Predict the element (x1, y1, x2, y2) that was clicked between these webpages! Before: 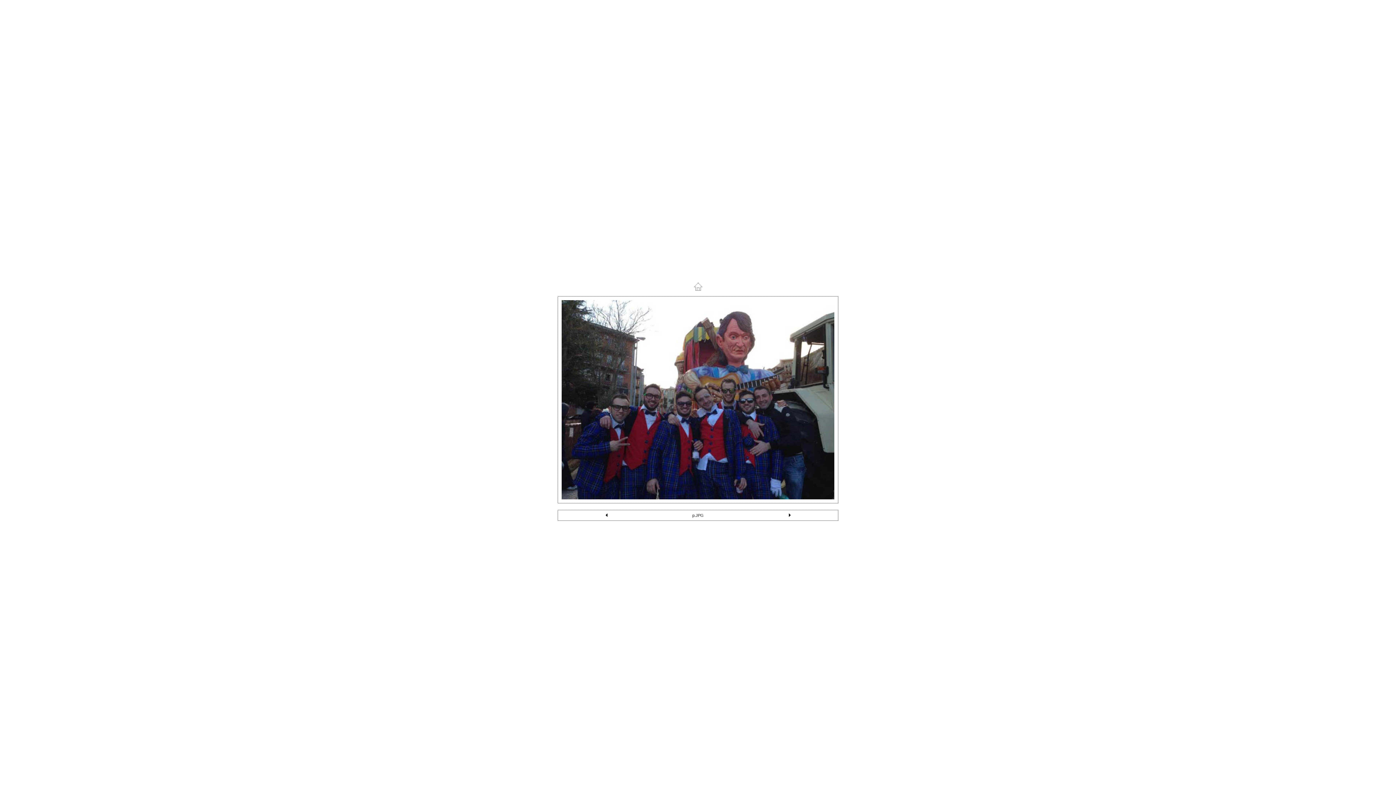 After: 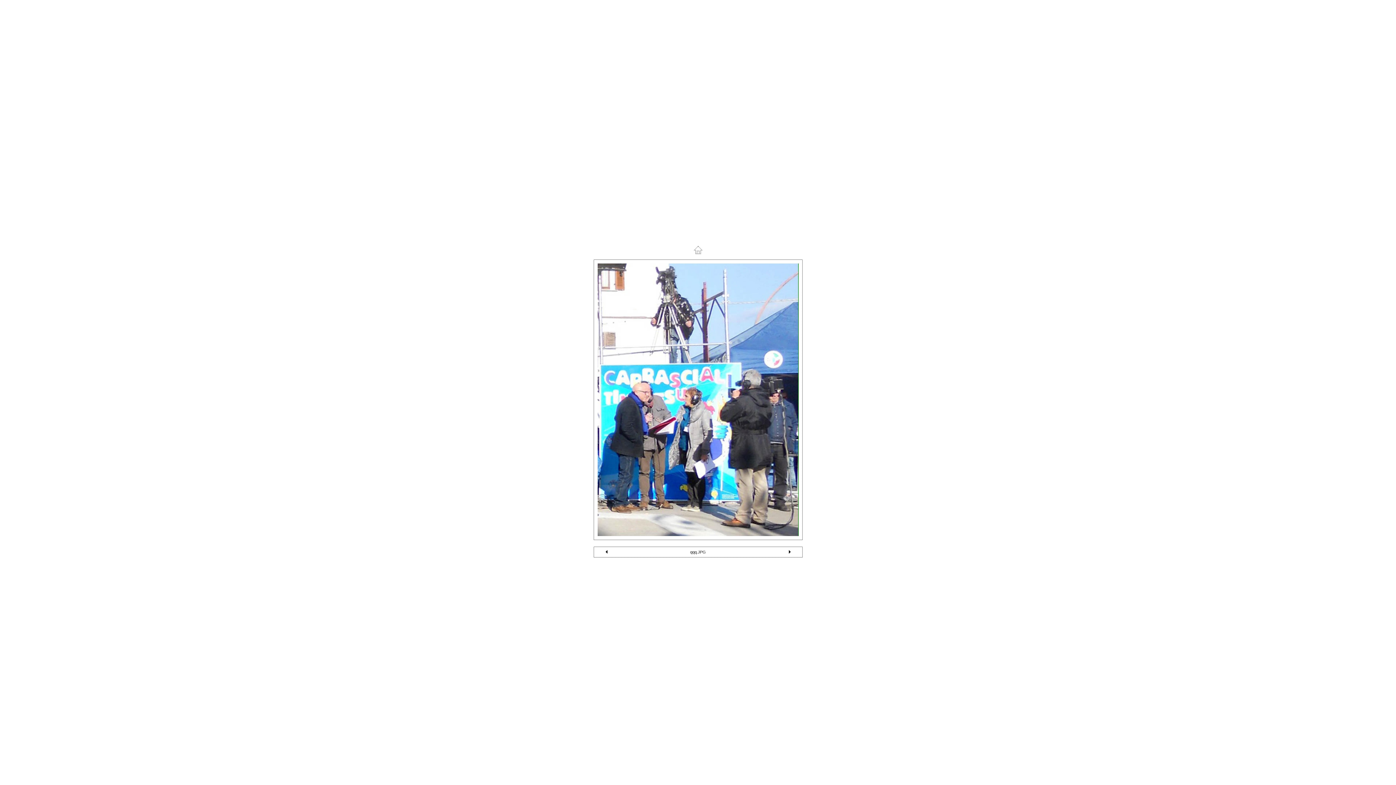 Action: bbox: (787, 513, 791, 519)